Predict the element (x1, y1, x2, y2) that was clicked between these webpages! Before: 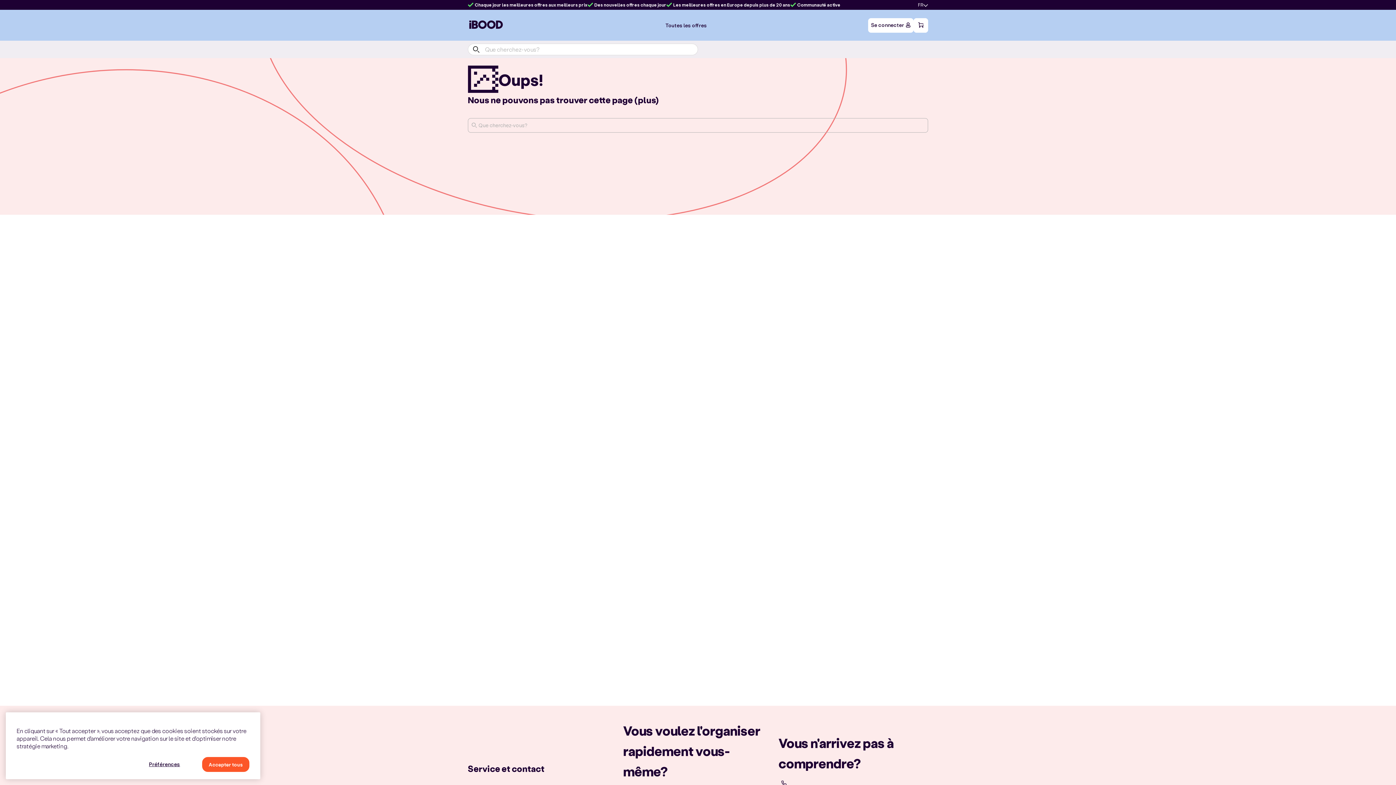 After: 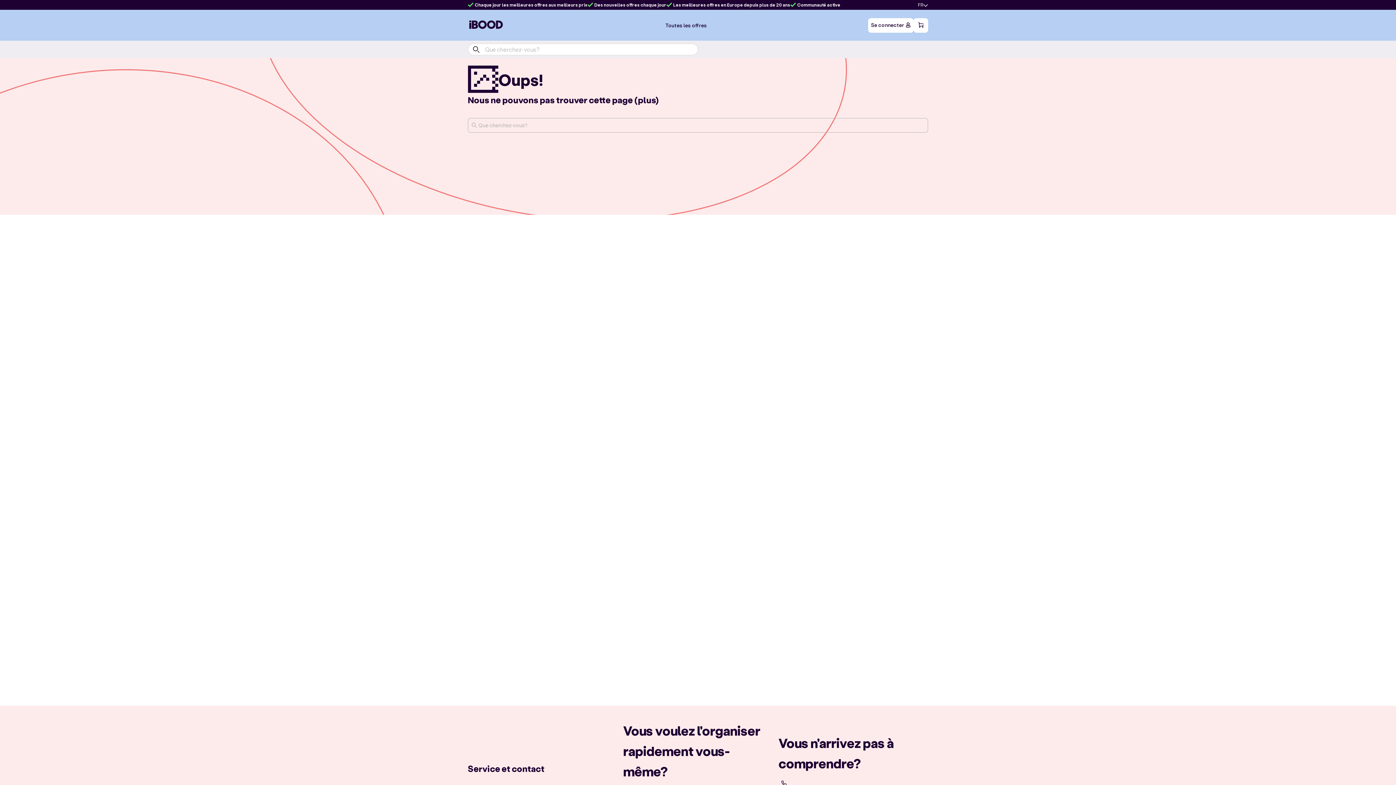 Action: bbox: (202, 757, 249, 772) label: Accepter tous